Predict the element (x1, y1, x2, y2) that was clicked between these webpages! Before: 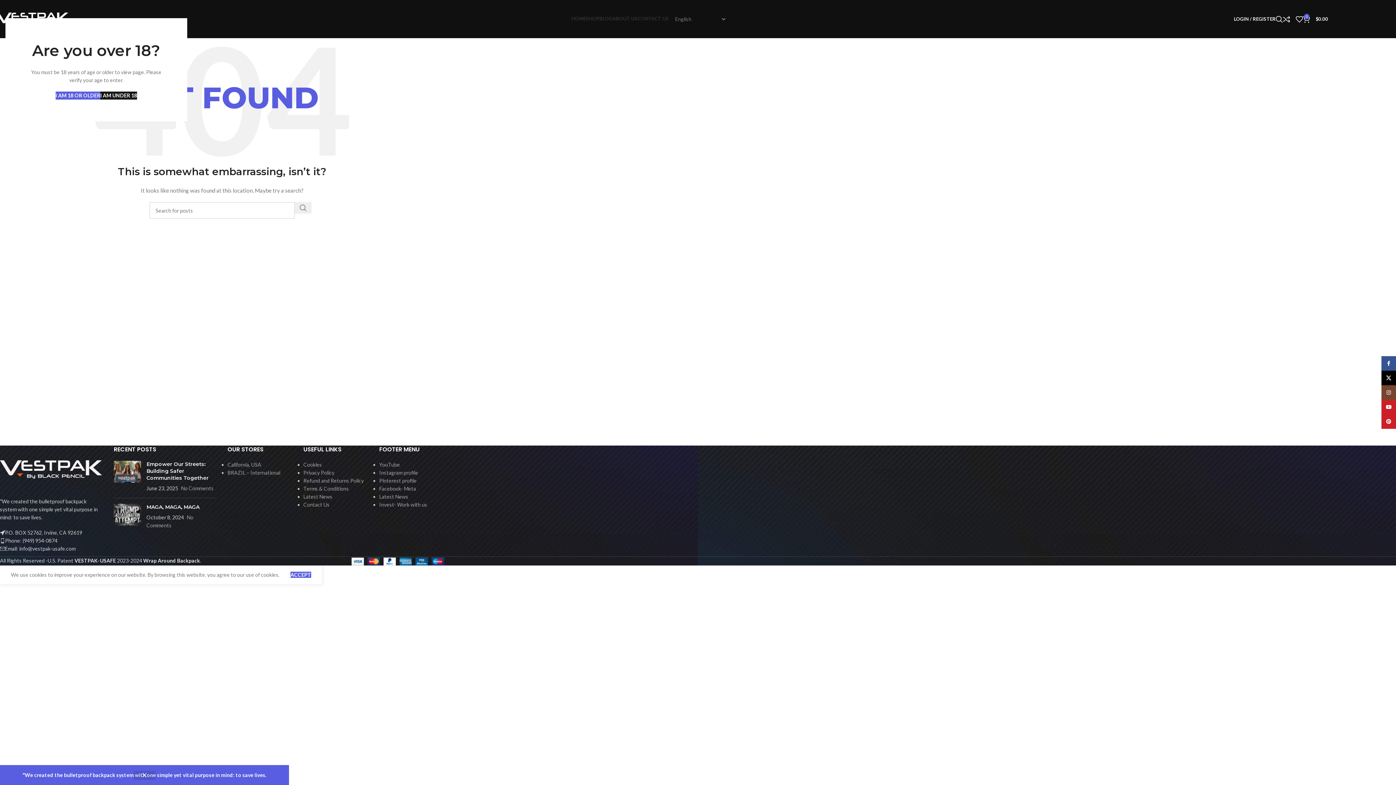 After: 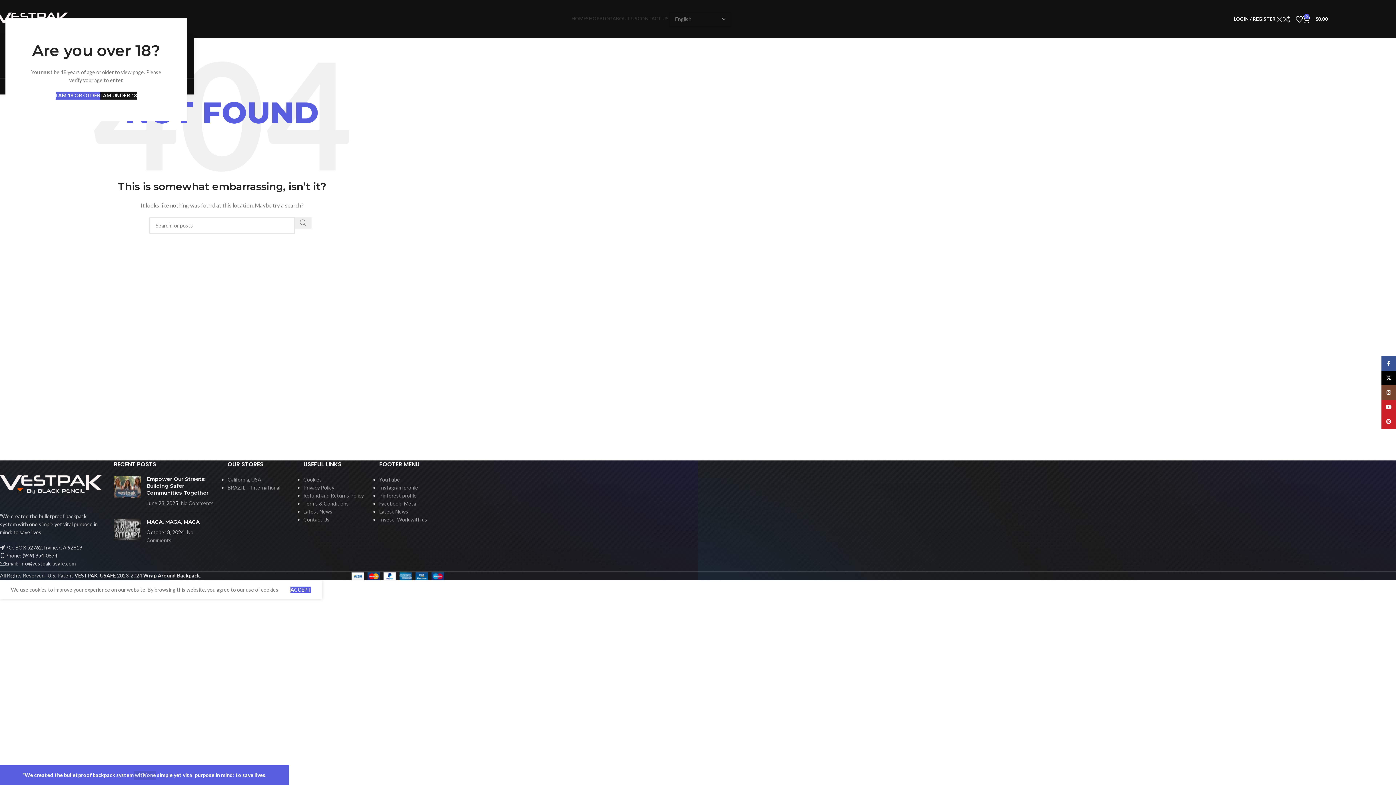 Action: bbox: (1276, 11, 1283, 26) label: Search